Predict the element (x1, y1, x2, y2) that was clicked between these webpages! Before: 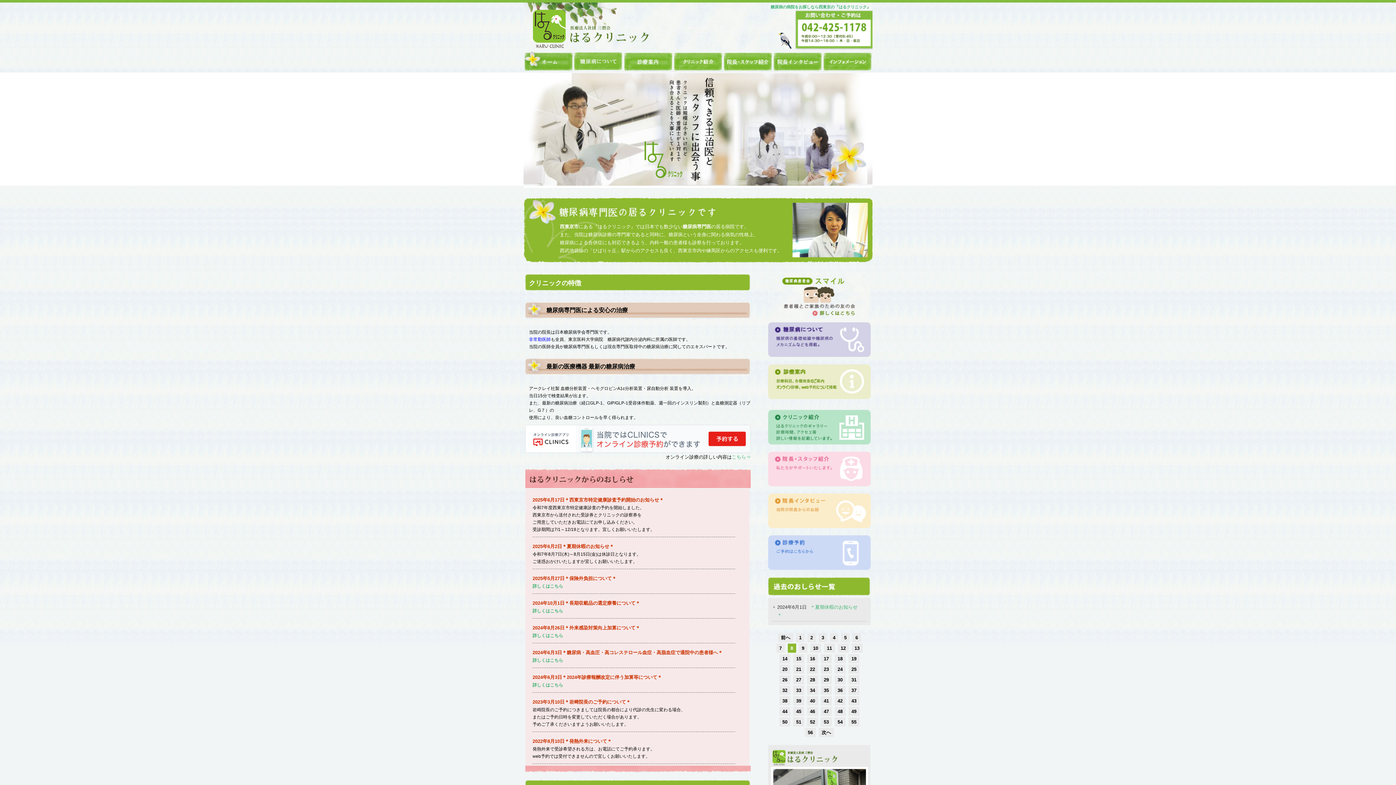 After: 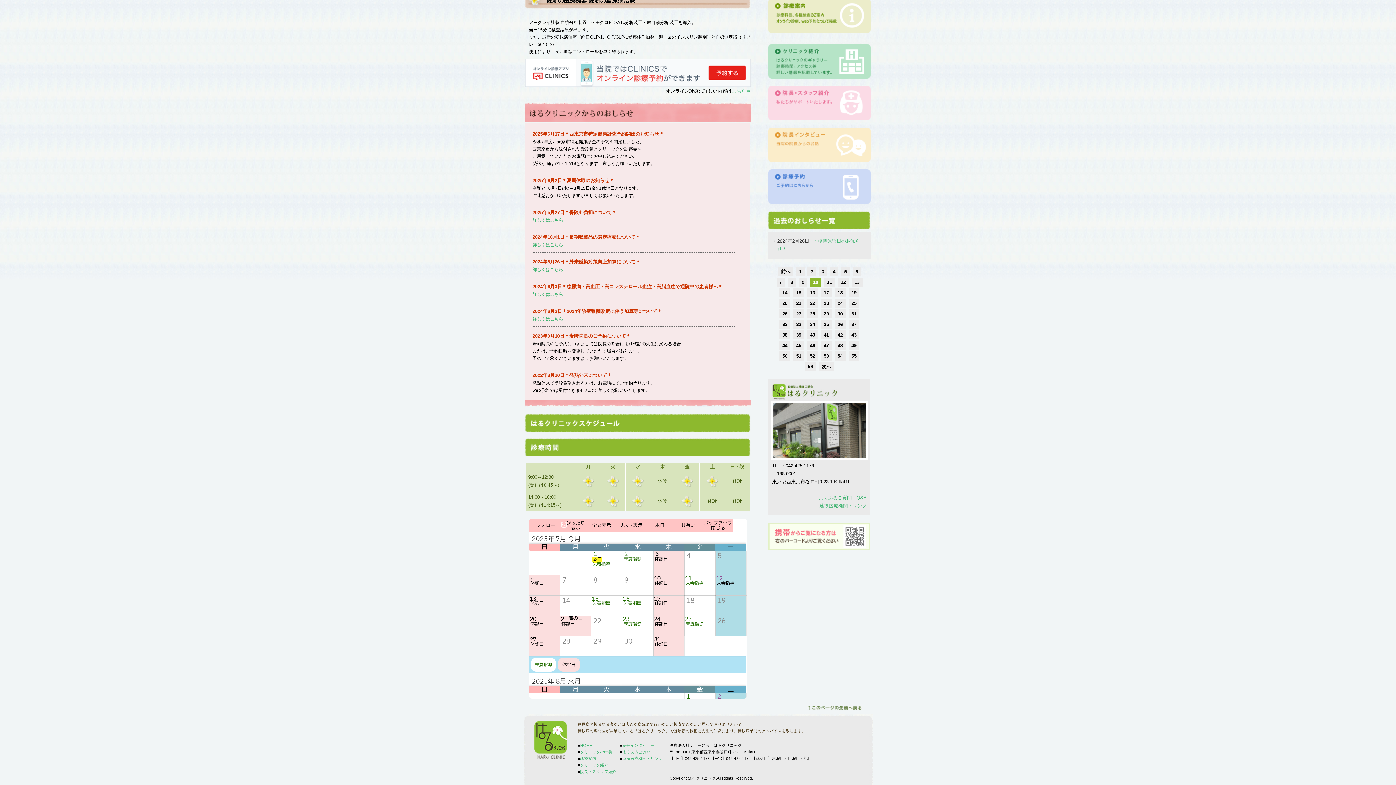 Action: bbox: (810, 644, 821, 653) label: 10